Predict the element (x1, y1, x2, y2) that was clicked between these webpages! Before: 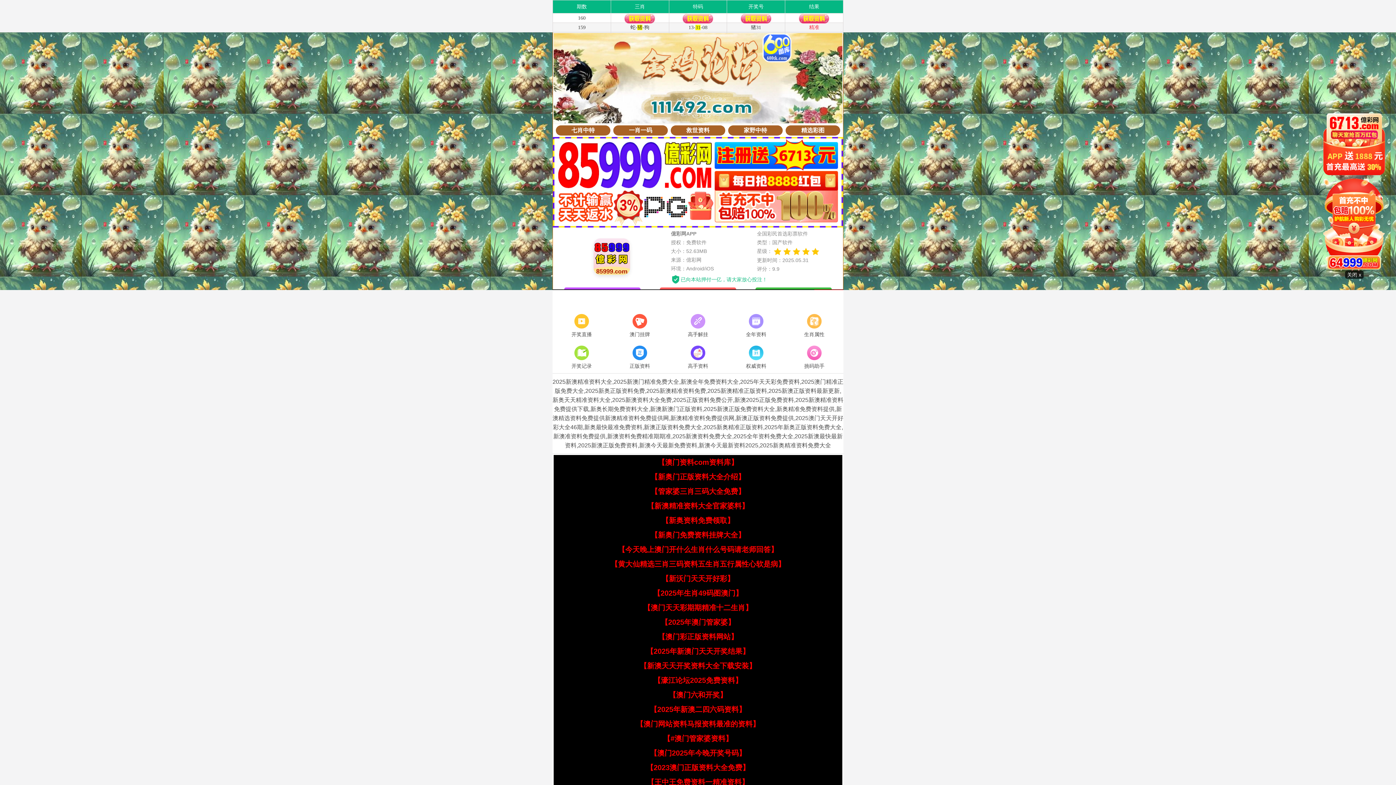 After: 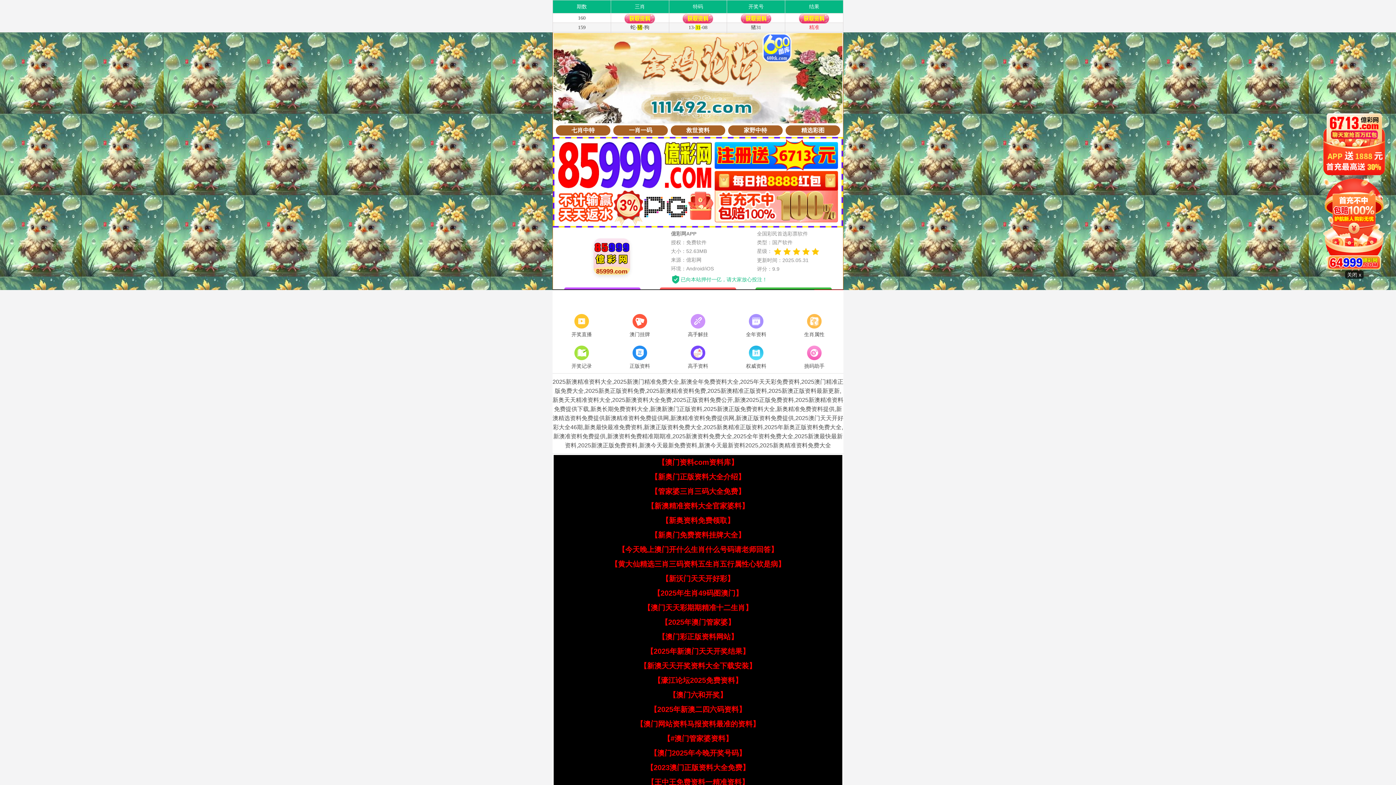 Action: label: 【2025年生肖49码图澳门】 bbox: (653, 589, 742, 597)